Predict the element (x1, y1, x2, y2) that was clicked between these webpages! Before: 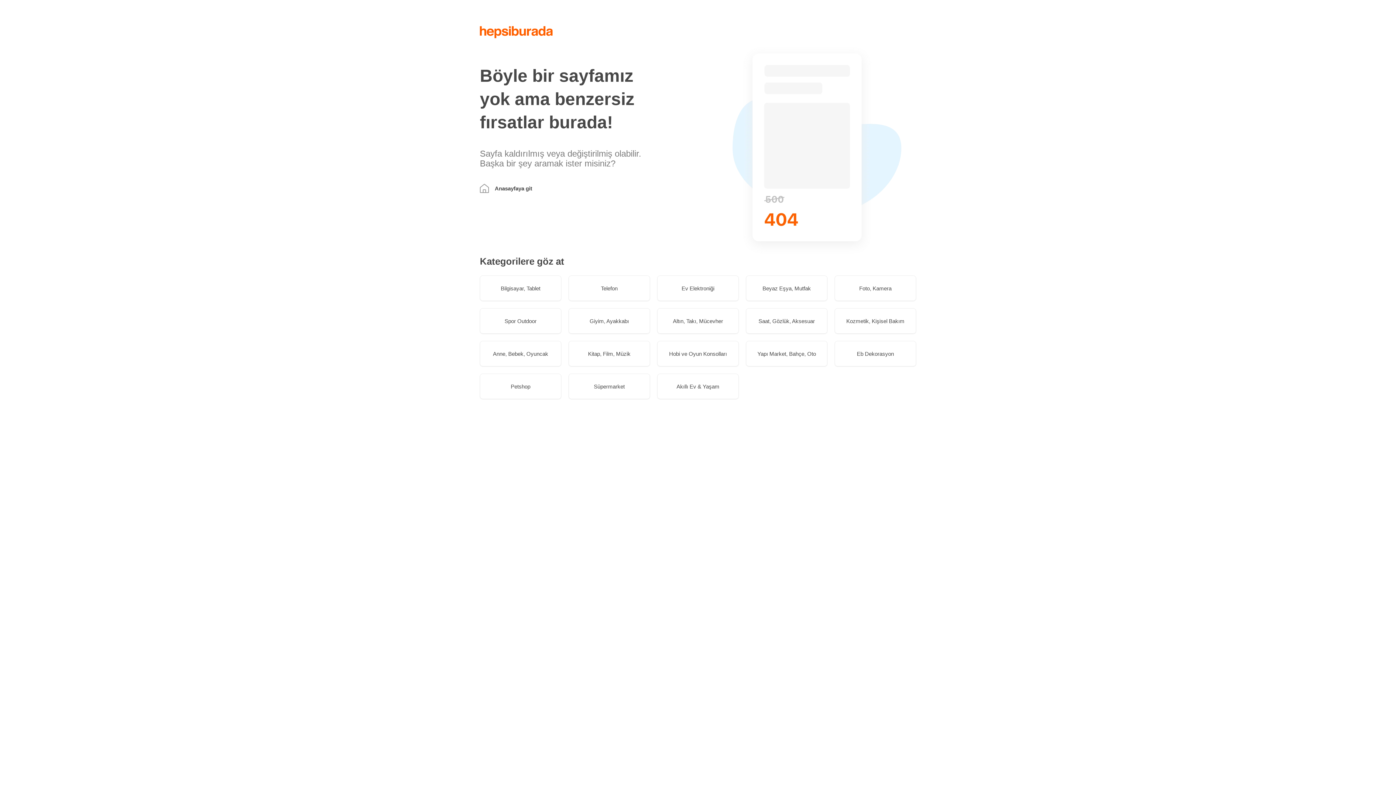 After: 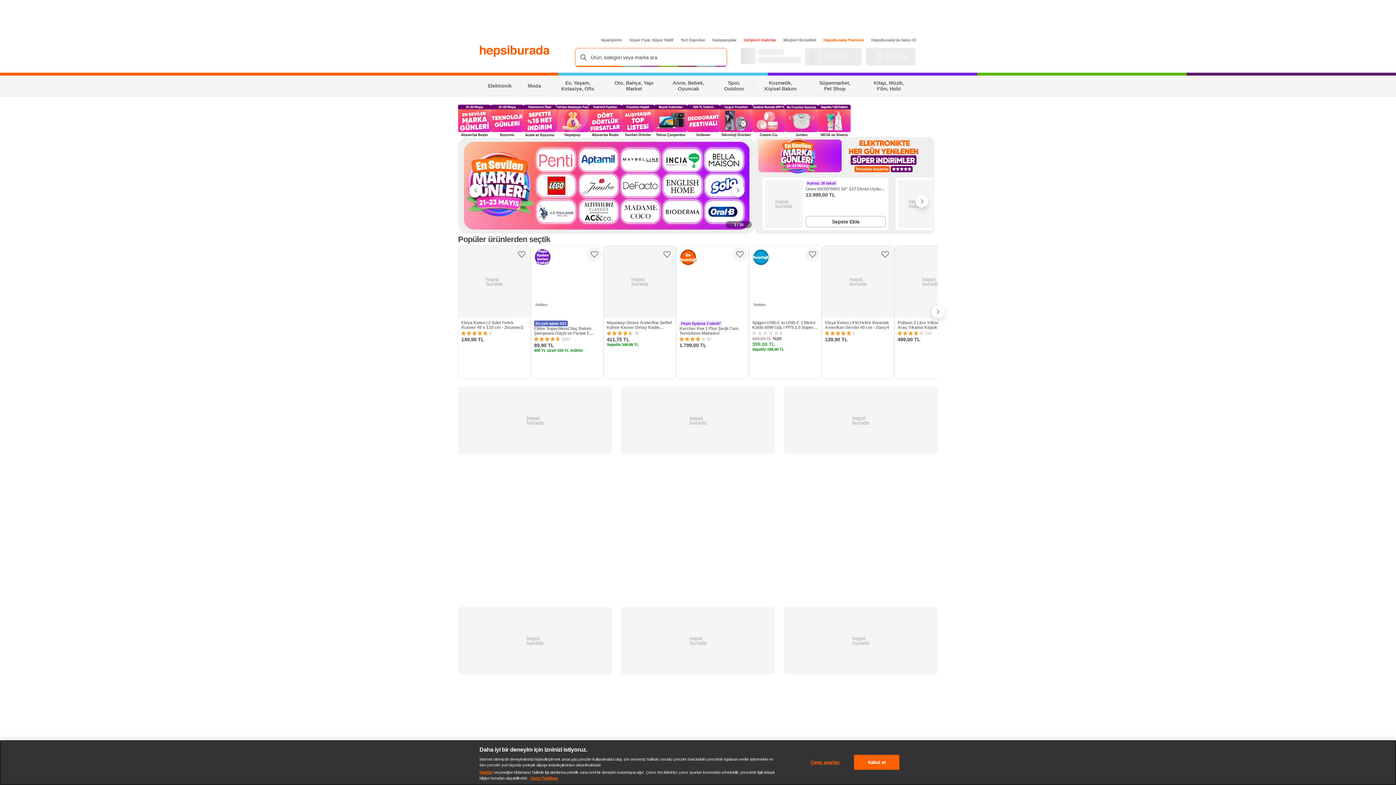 Action: bbox: (480, 26, 553, 38)